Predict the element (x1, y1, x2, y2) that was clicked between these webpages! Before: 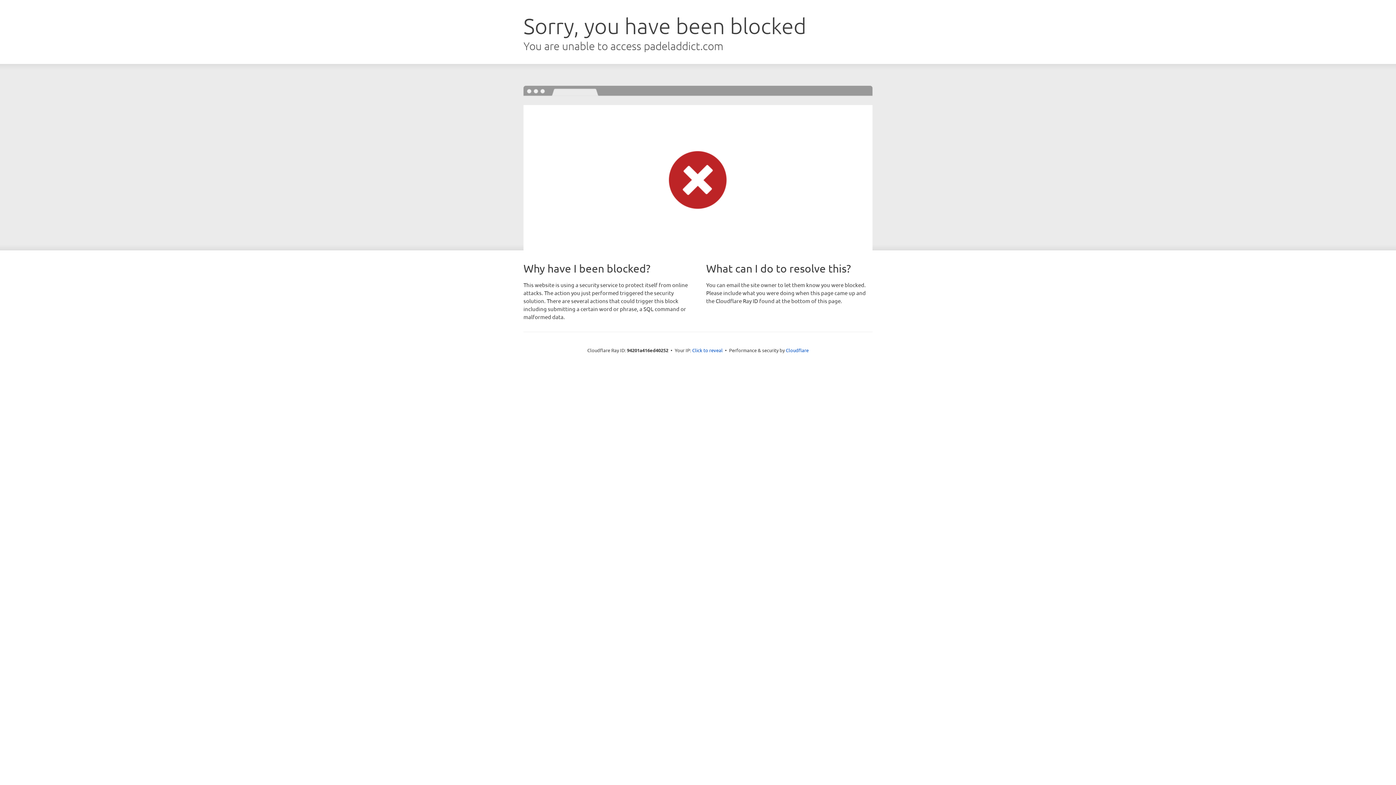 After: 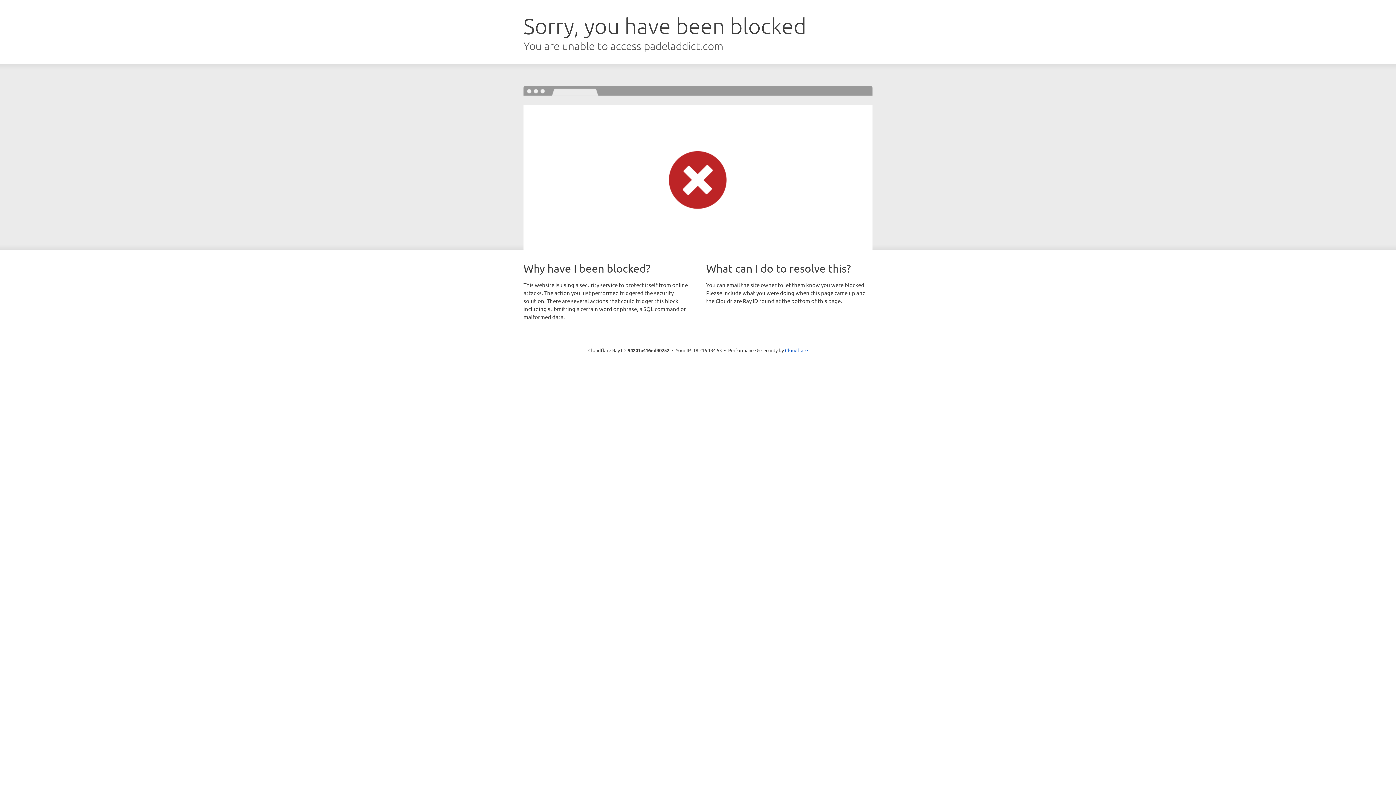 Action: label: Click to reveal bbox: (692, 346, 722, 353)